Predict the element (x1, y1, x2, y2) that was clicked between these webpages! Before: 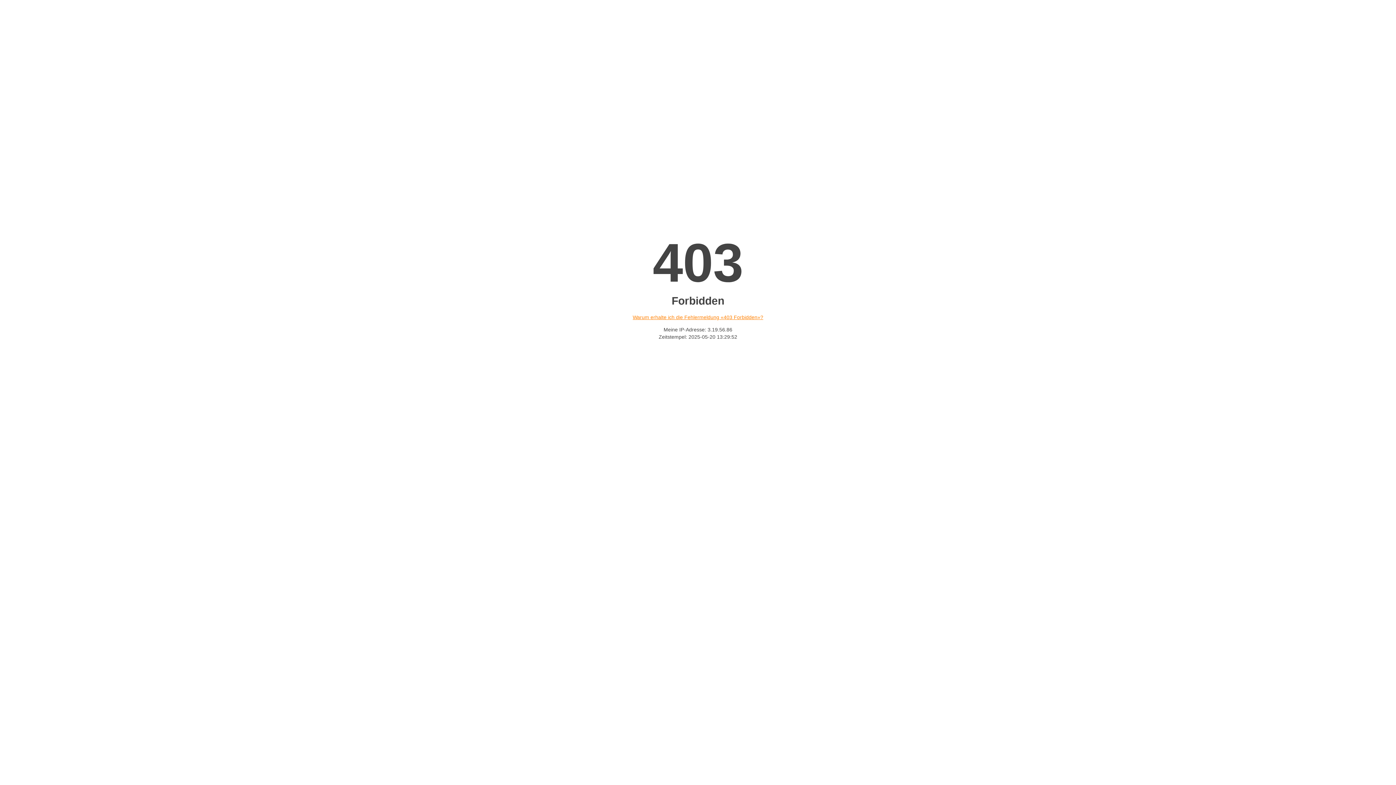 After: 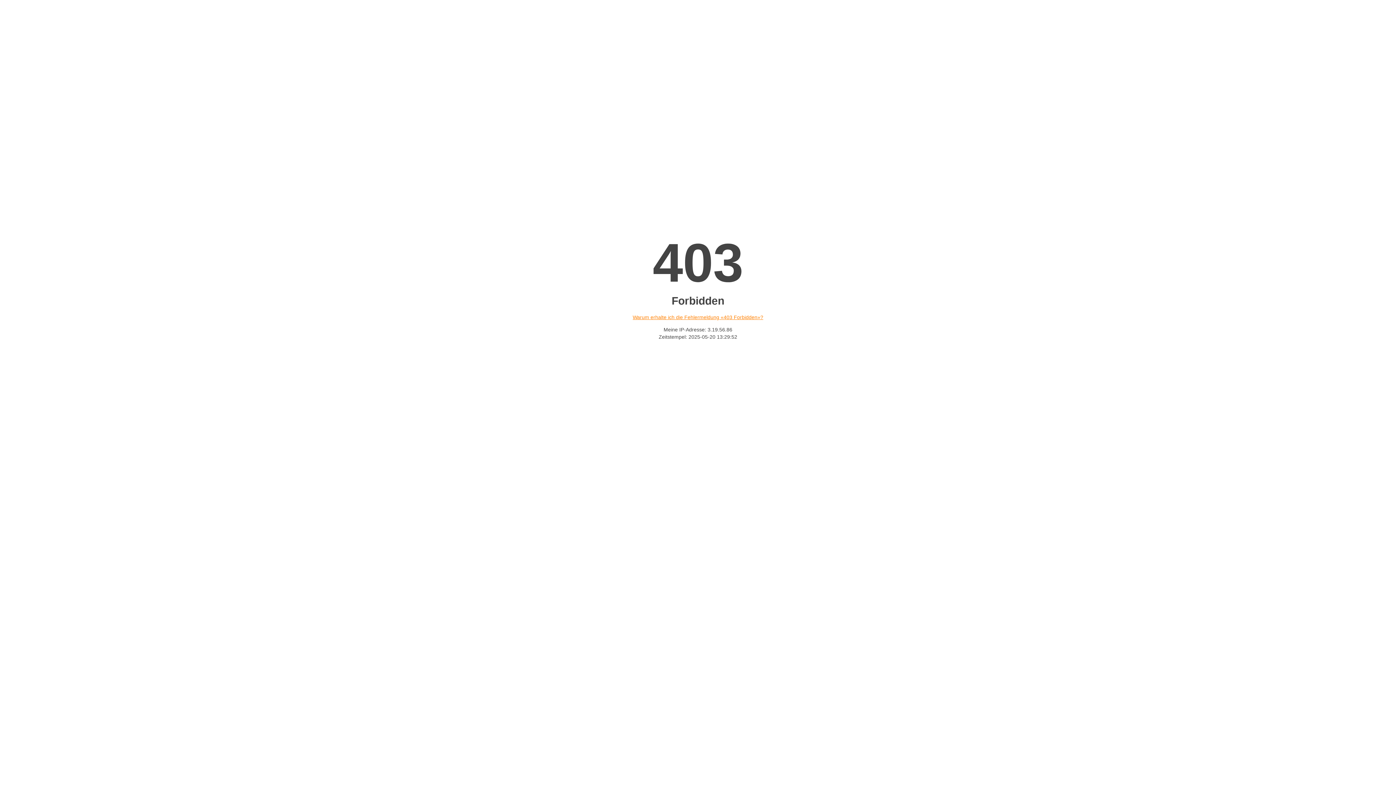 Action: label: Warum erhalte ich die Fehlermeldung «403 Forbidden»? bbox: (632, 314, 763, 320)